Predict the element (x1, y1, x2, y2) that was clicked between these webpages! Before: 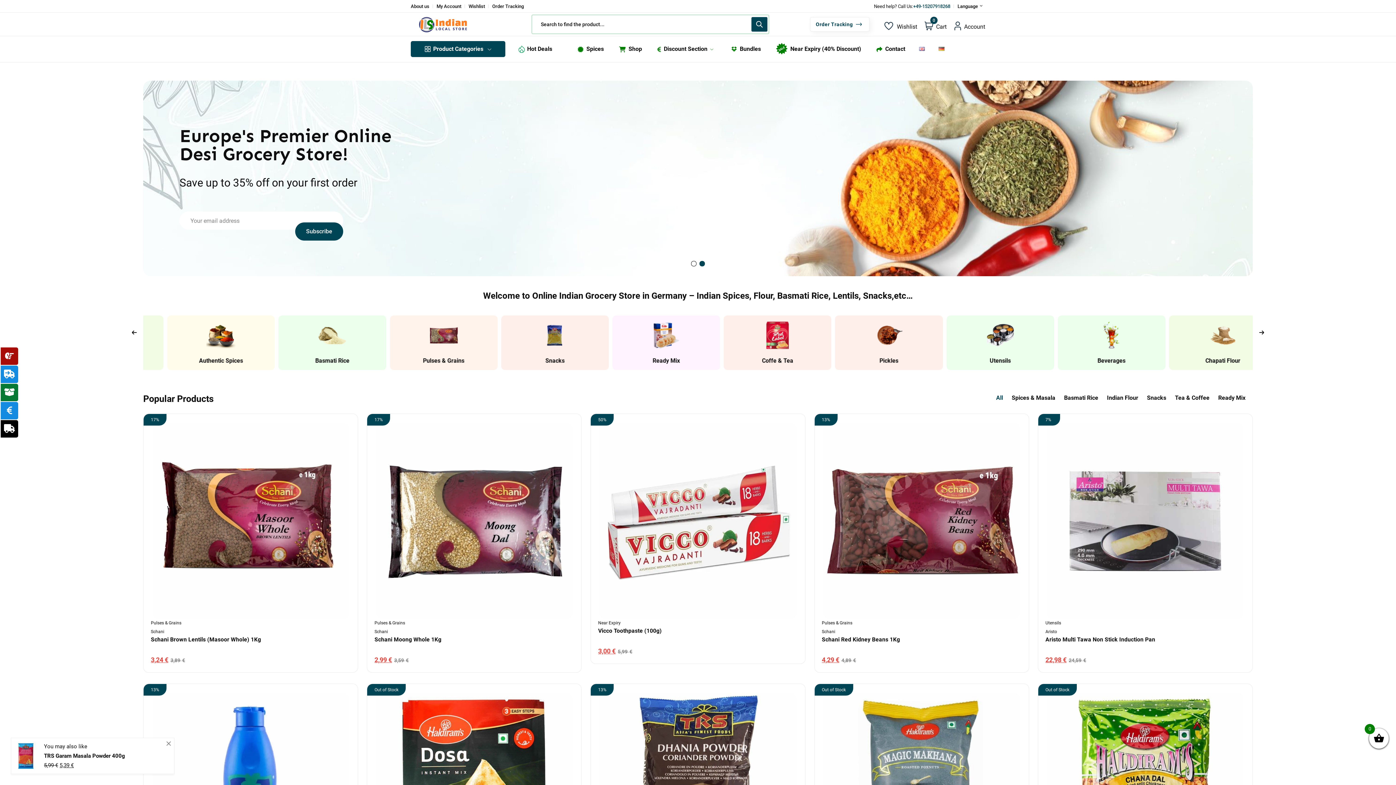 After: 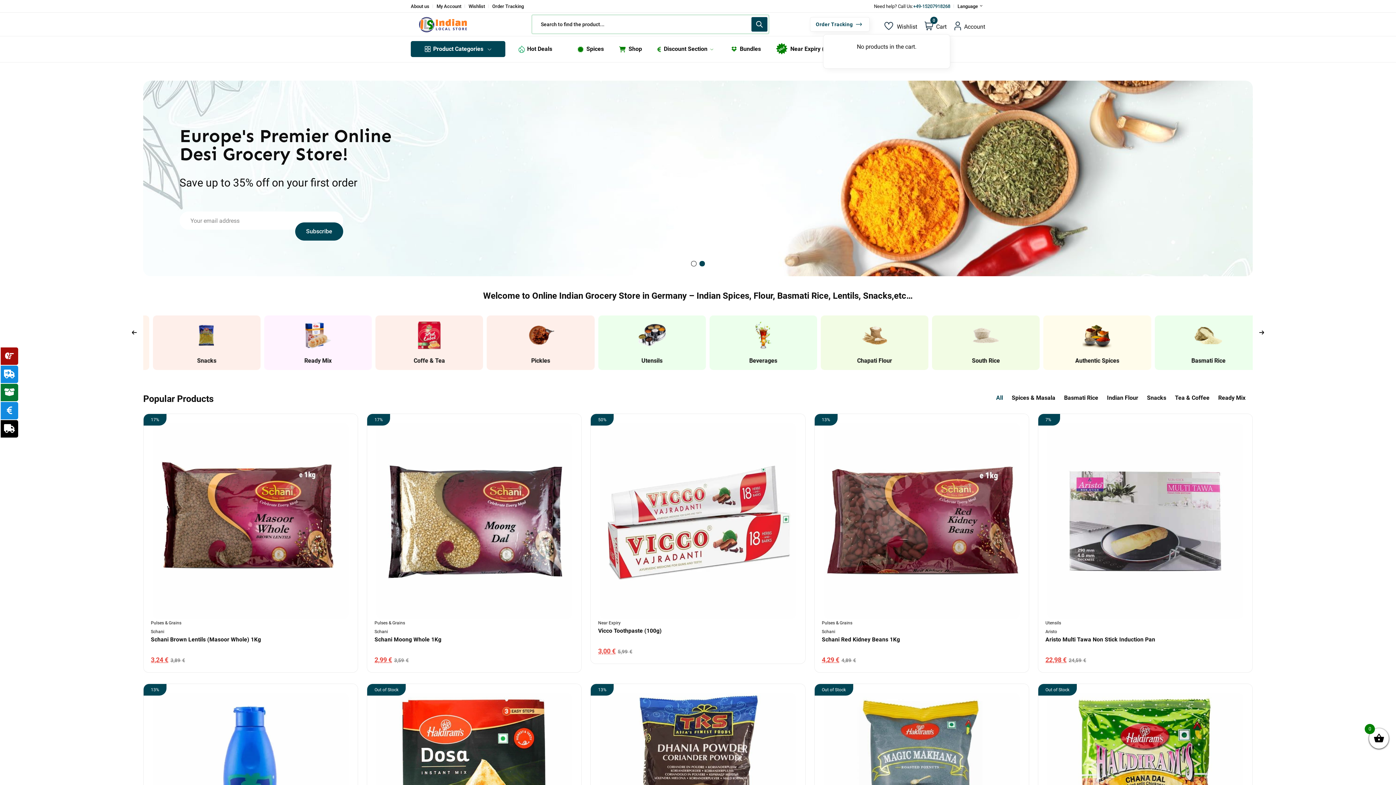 Action: label: Cart bbox: (933, 19, 946, 30)